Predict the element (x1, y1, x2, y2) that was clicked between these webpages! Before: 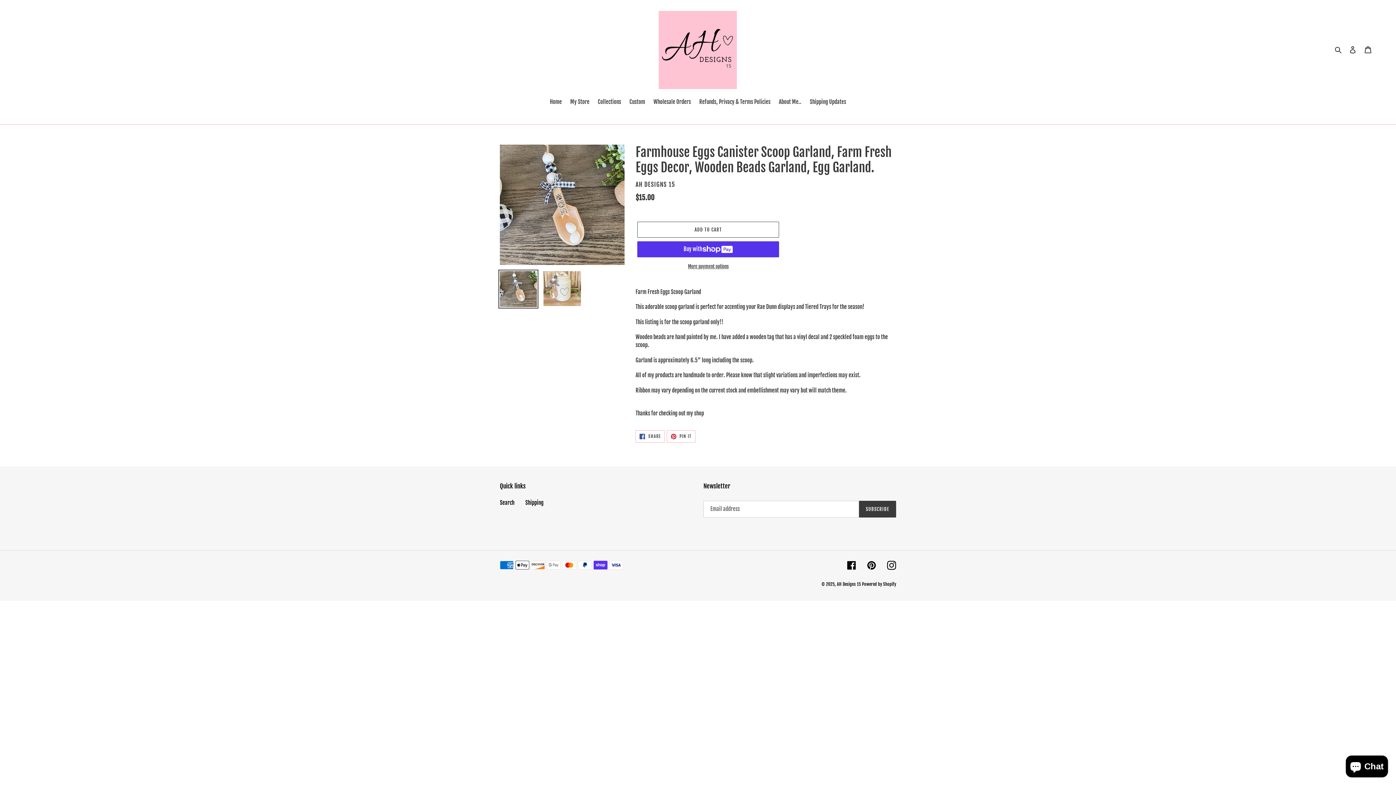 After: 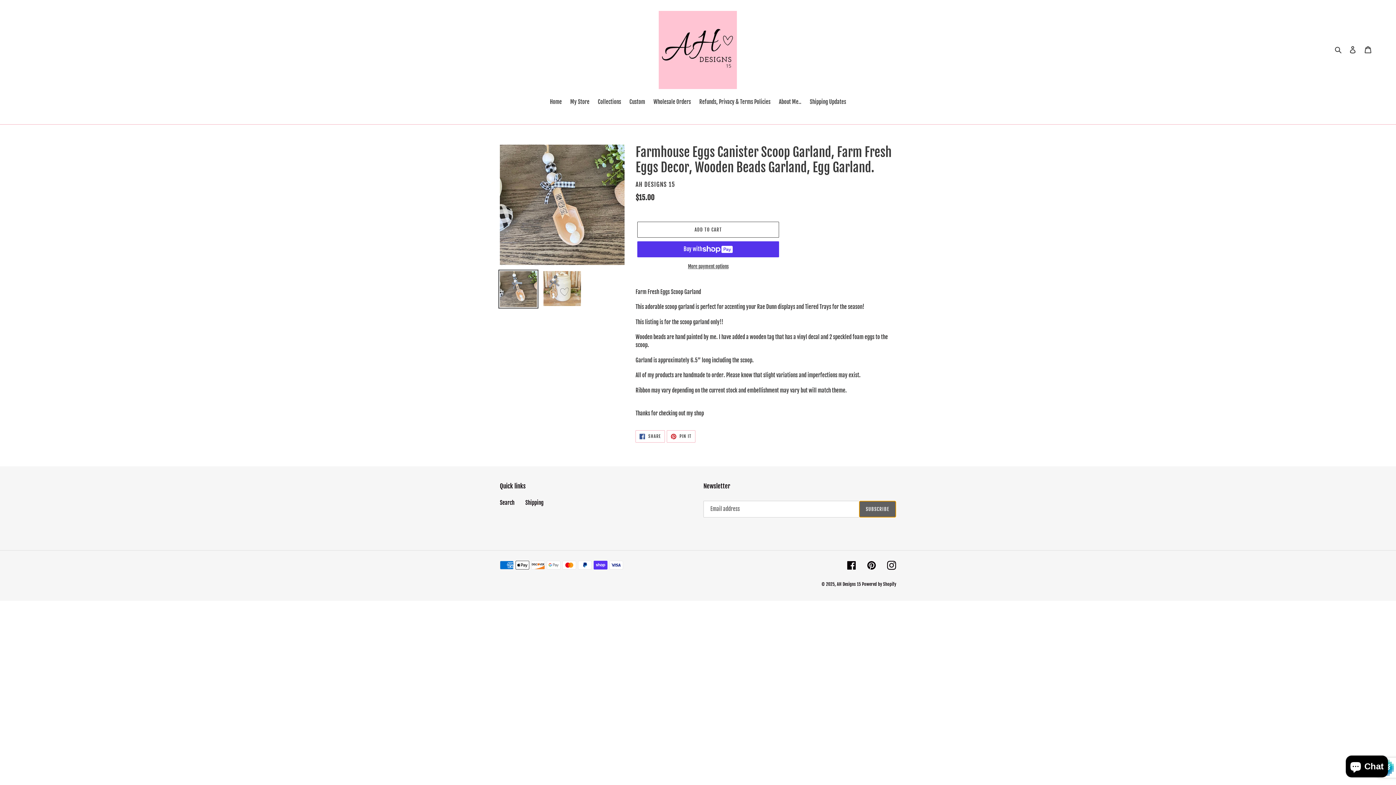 Action: label: SUBSCRIBE bbox: (859, 501, 896, 517)